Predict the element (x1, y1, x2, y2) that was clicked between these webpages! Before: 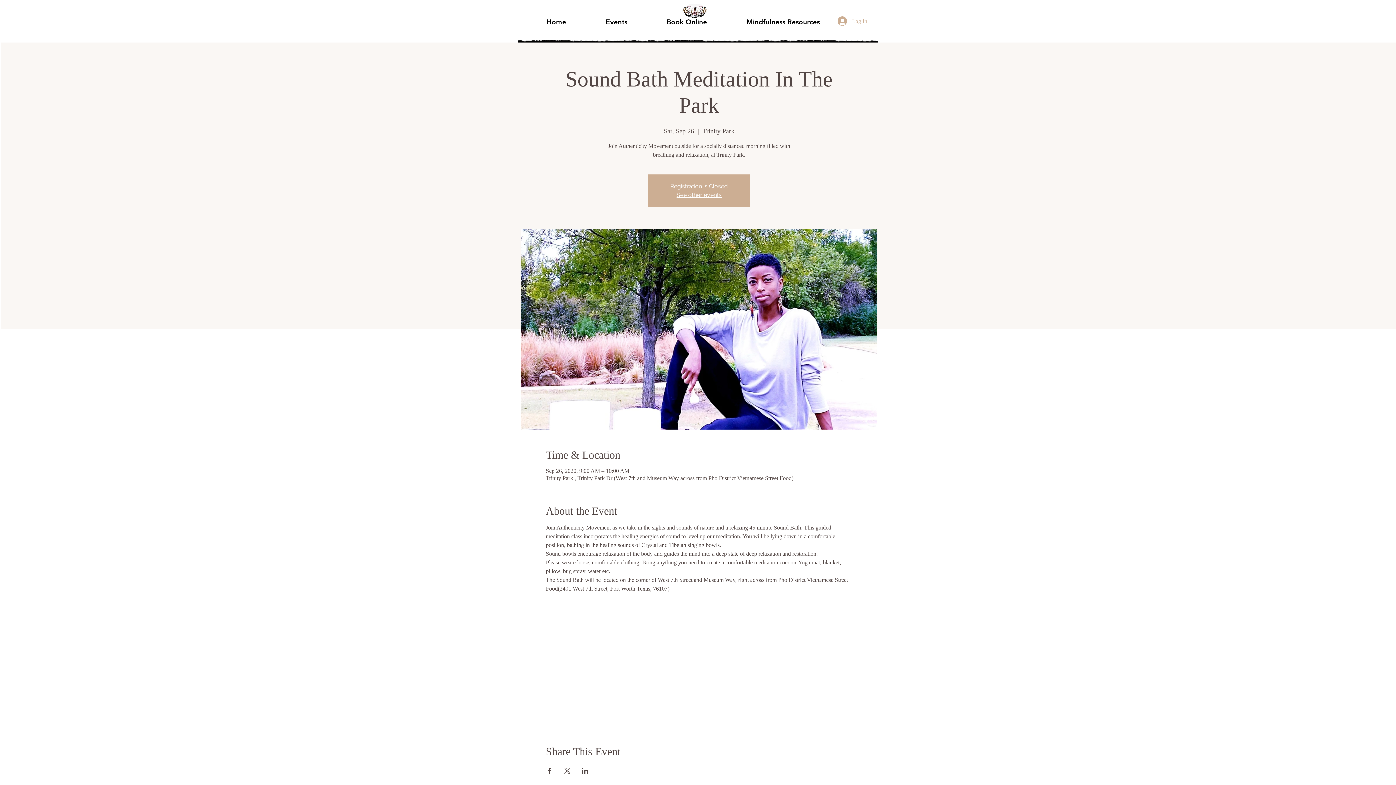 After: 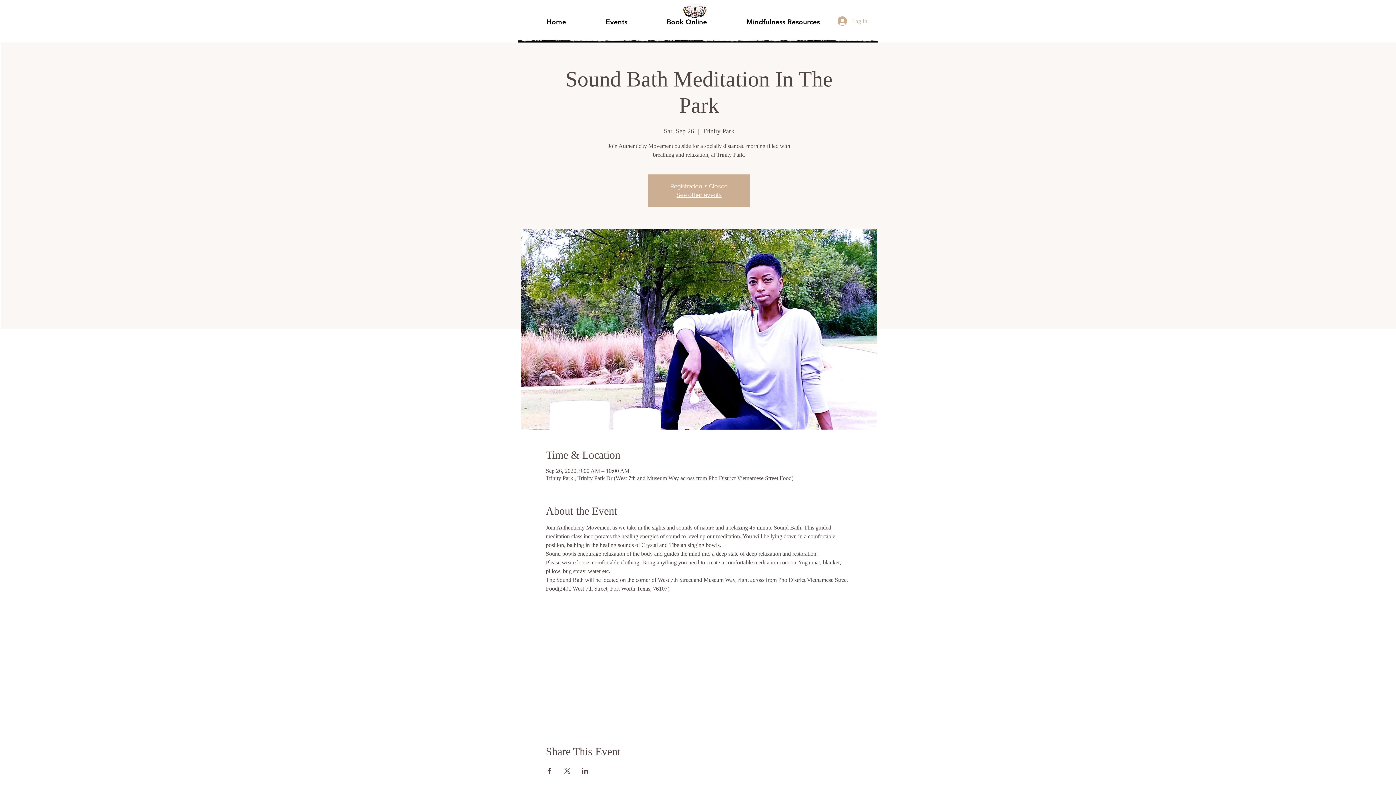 Action: bbox: (546, 768, 552, 774) label: Share event on Facebook